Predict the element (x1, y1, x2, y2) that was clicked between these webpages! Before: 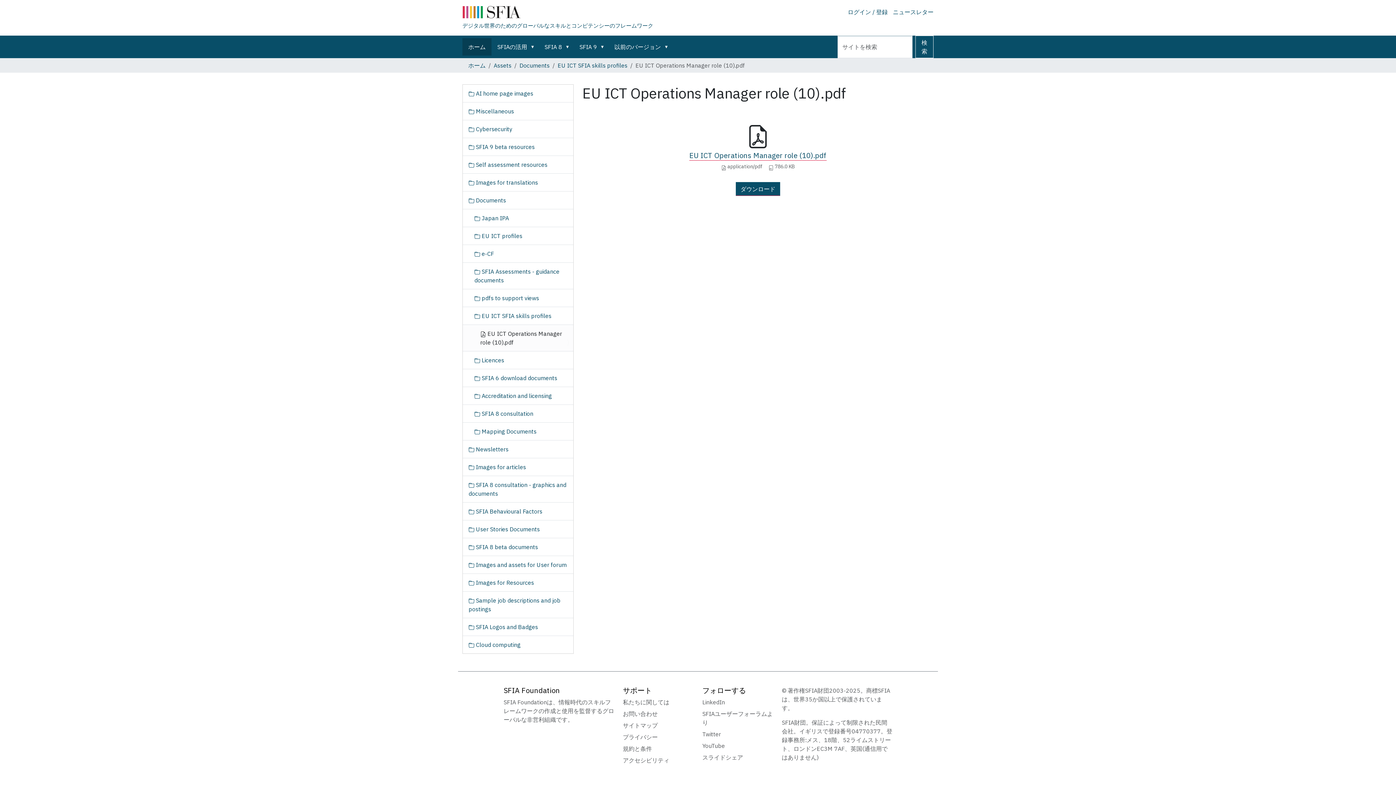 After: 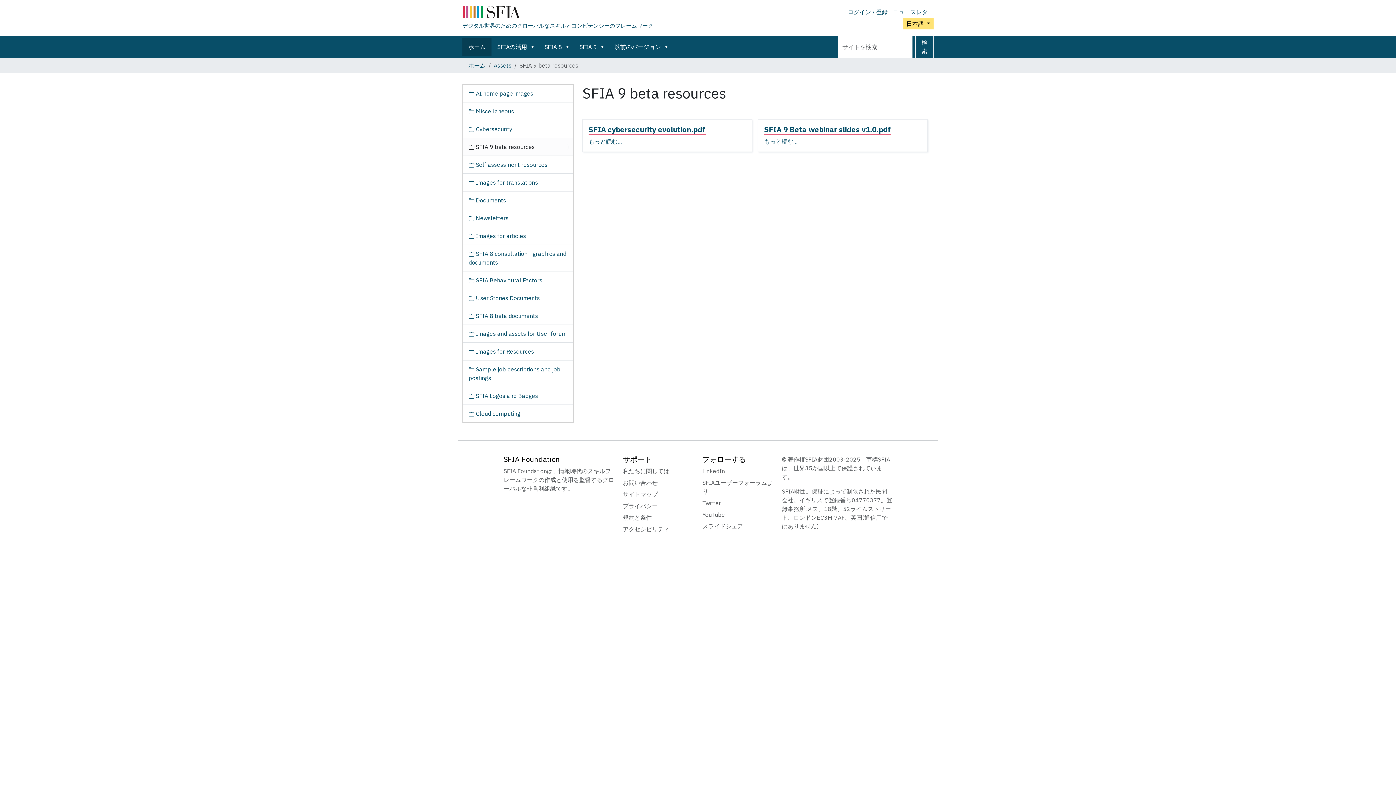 Action: bbox: (462, 138, 573, 155) label:  SFIA 9 beta resources